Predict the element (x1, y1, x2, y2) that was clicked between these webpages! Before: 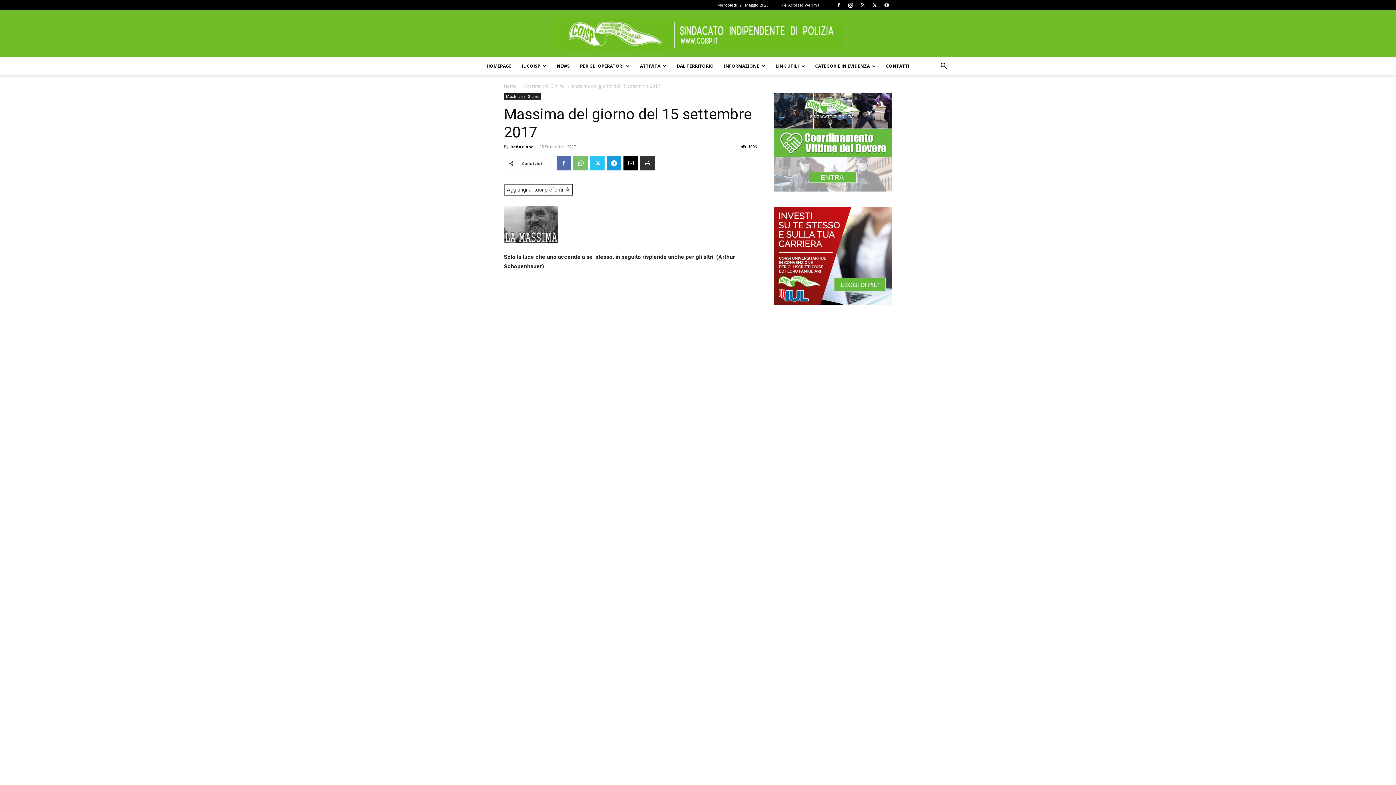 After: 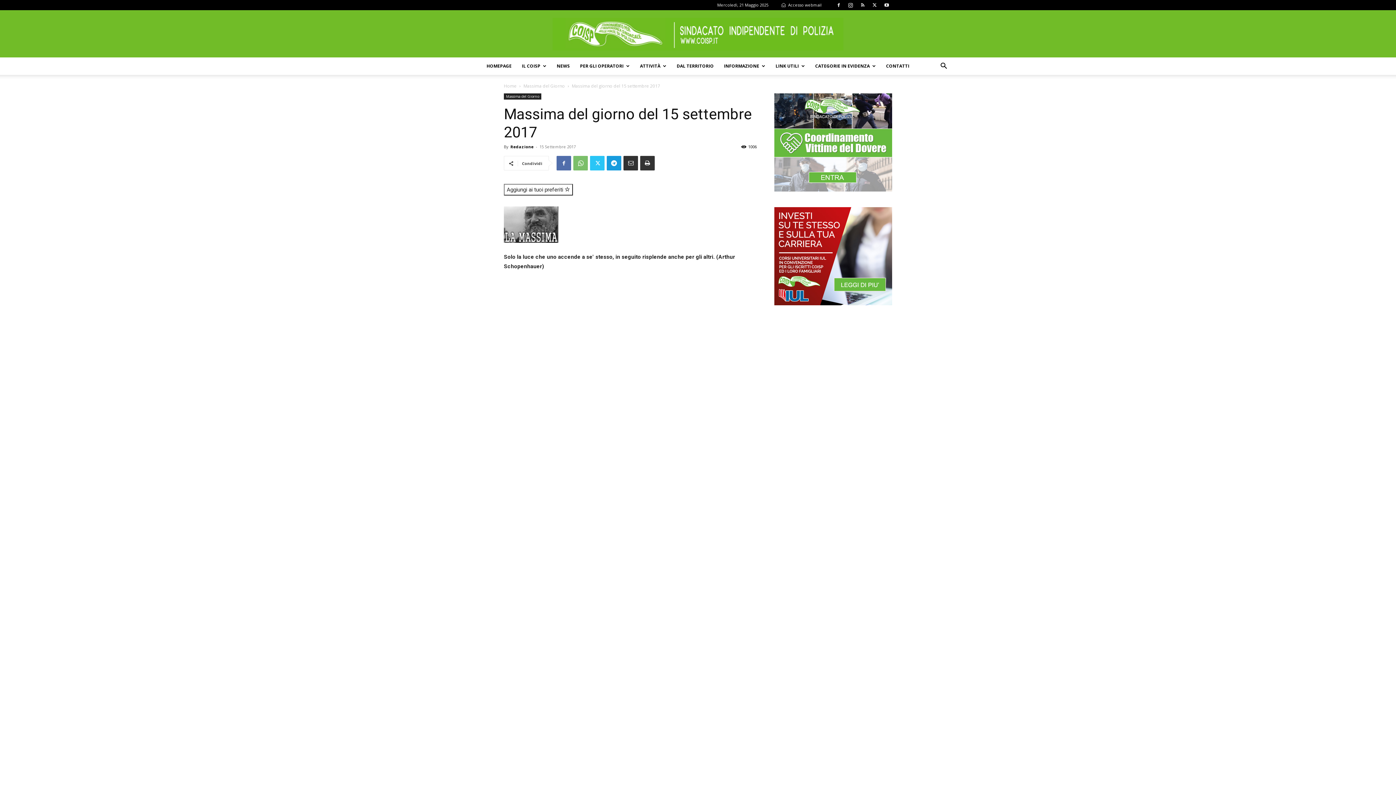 Action: bbox: (623, 156, 638, 170)